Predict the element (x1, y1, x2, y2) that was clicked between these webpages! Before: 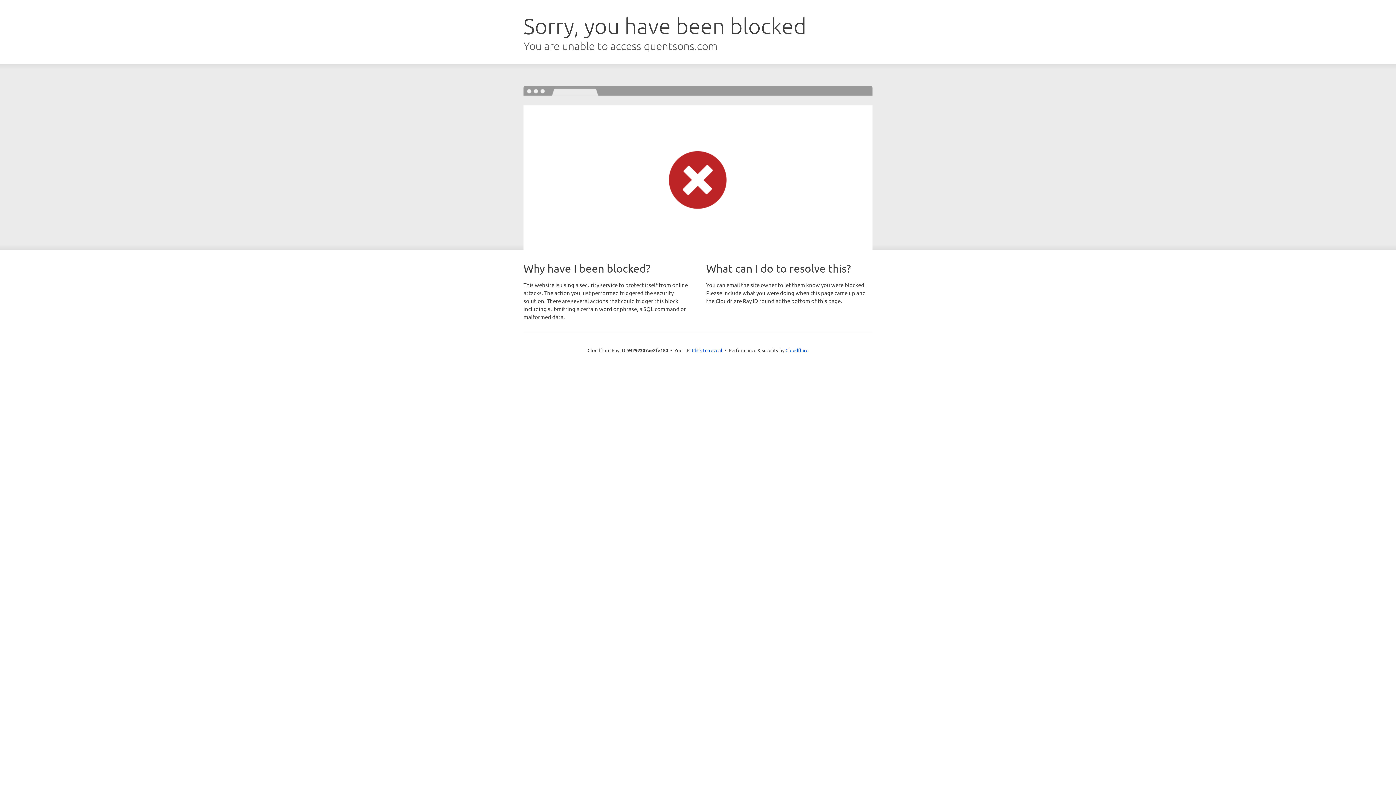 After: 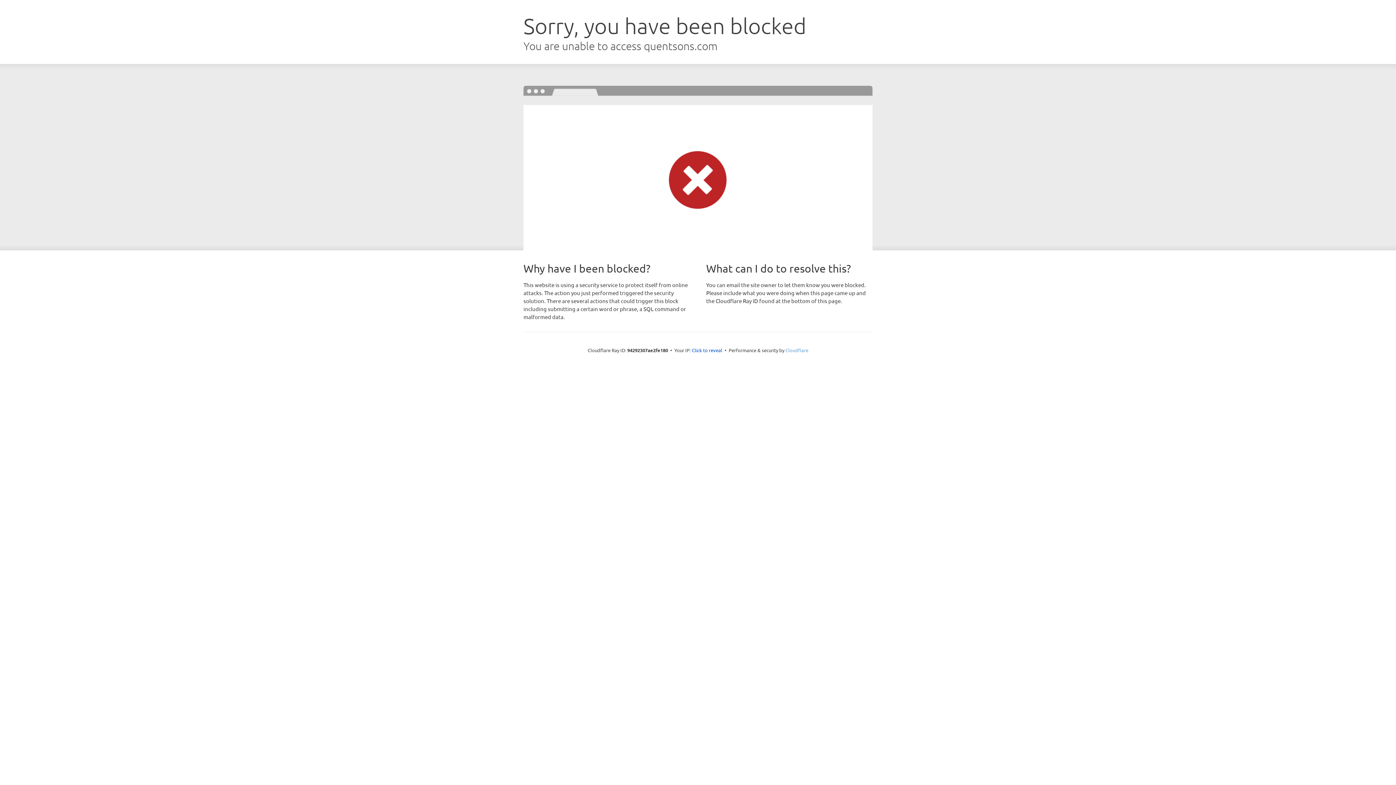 Action: bbox: (785, 347, 808, 353) label: Cloudflare